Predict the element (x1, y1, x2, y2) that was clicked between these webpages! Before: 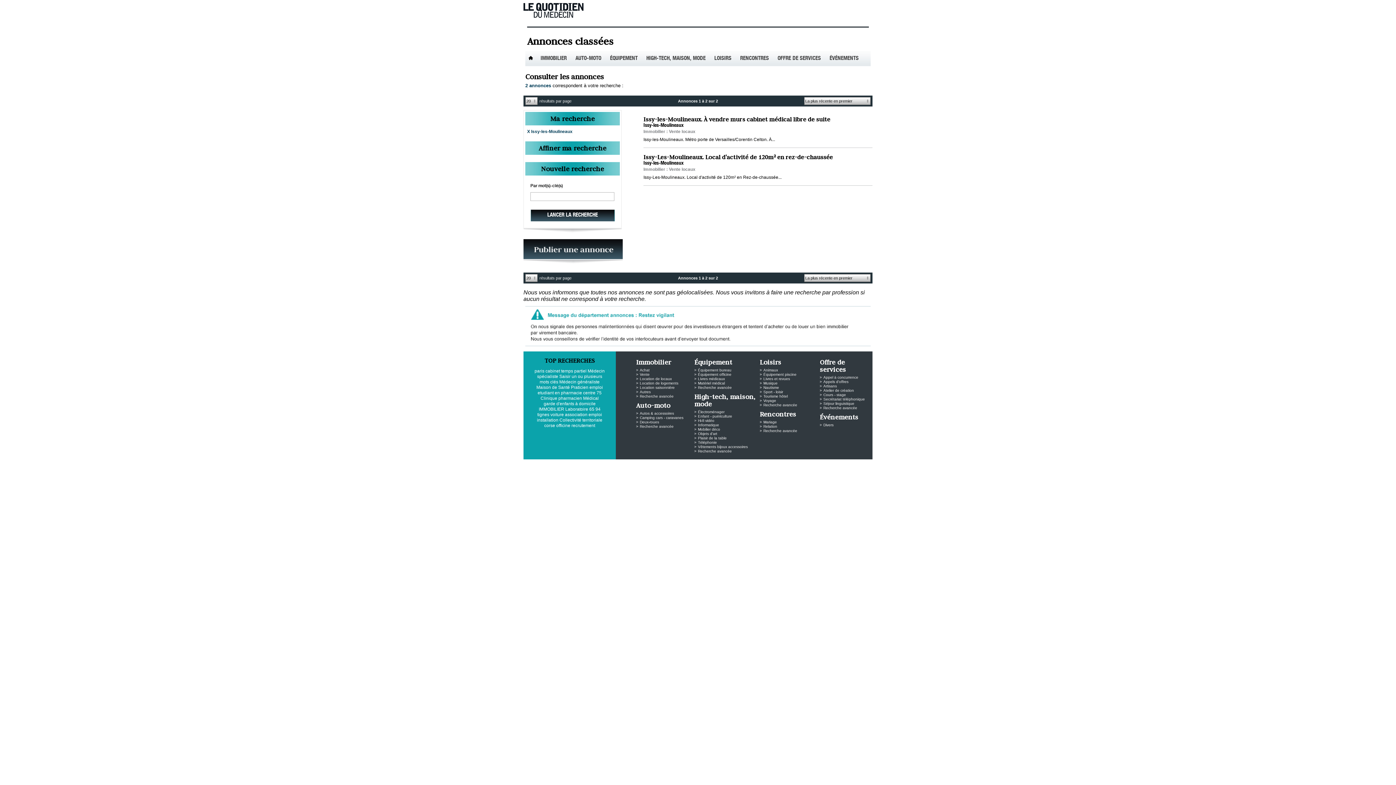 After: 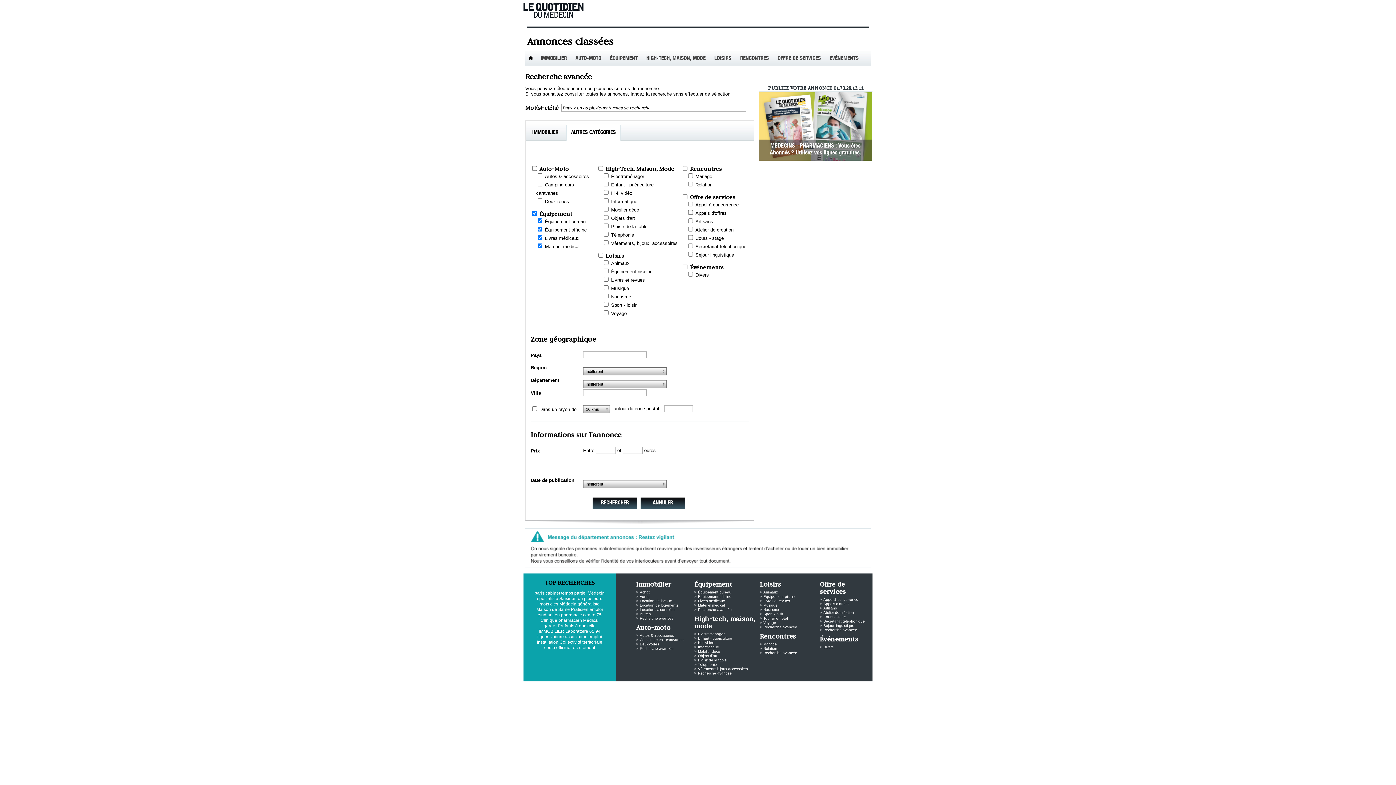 Action: bbox: (698, 385, 732, 389) label: Recherche avancée